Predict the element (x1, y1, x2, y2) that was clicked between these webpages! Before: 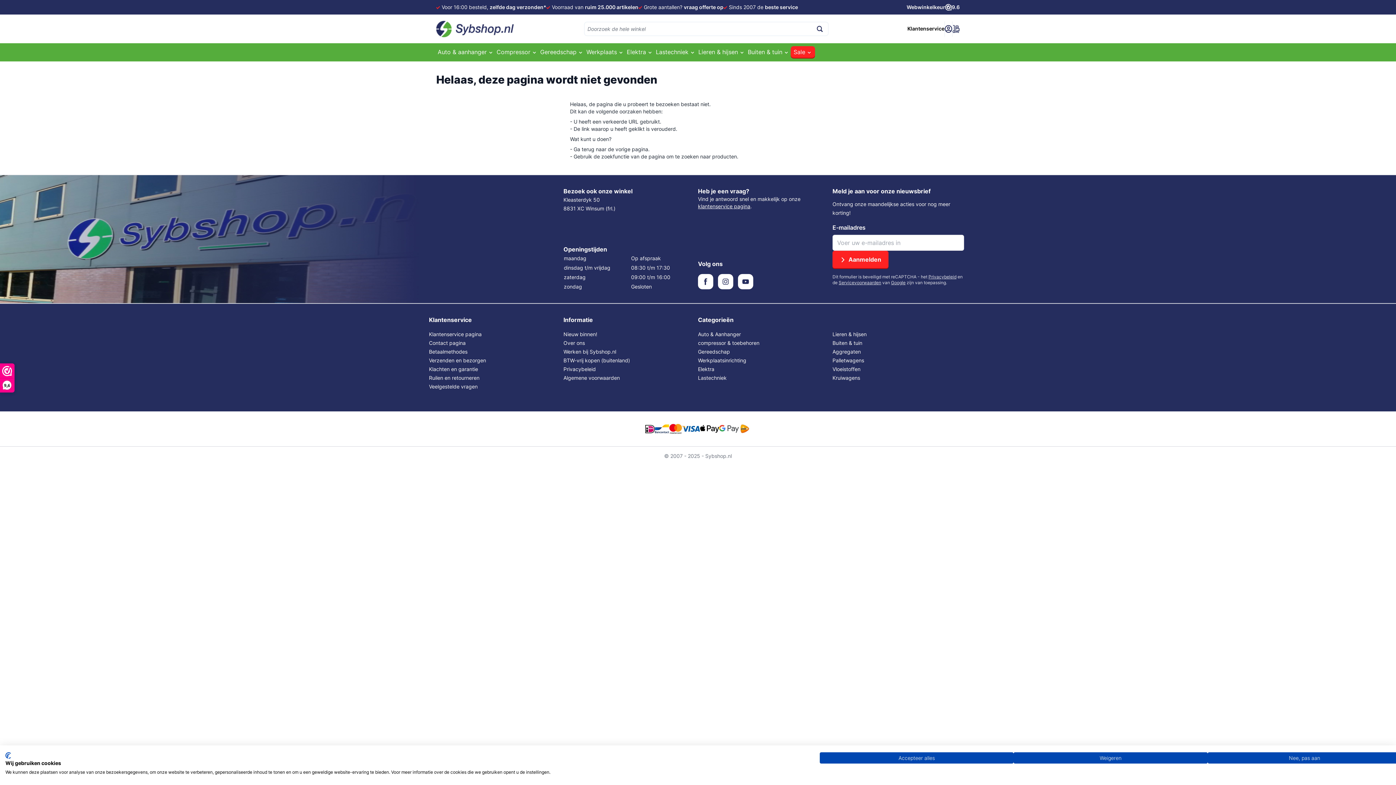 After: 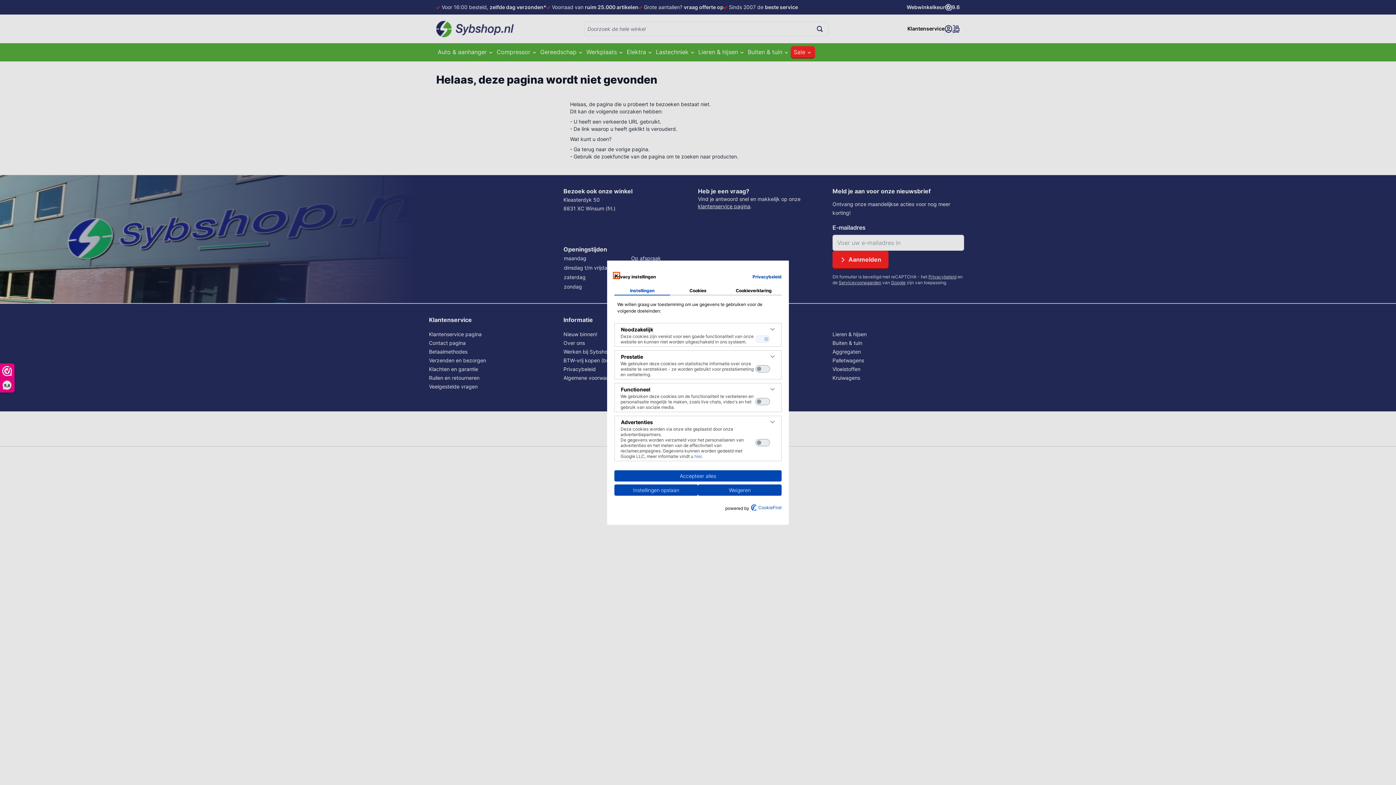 Action: label: Pas cookie voorkeuren aan bbox: (1207, 752, 1401, 764)